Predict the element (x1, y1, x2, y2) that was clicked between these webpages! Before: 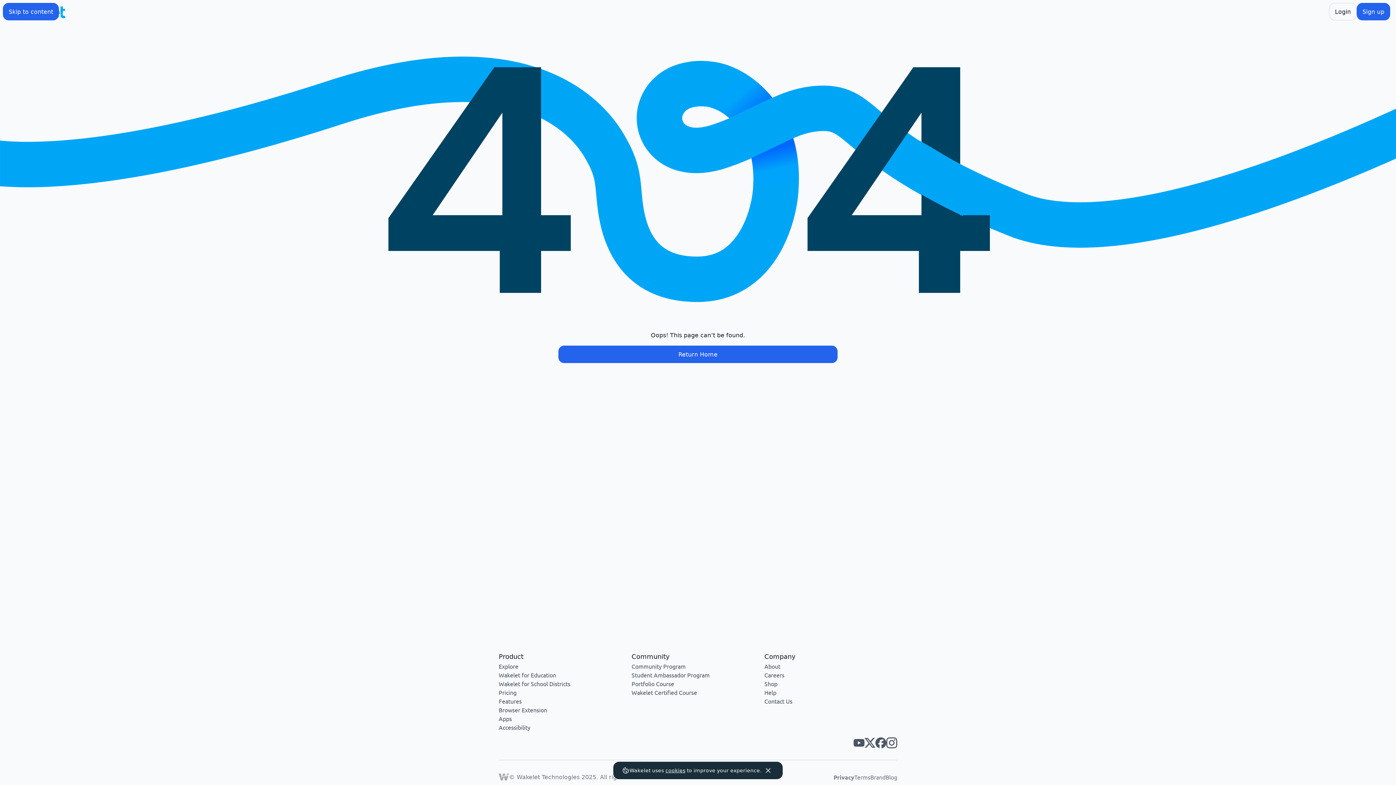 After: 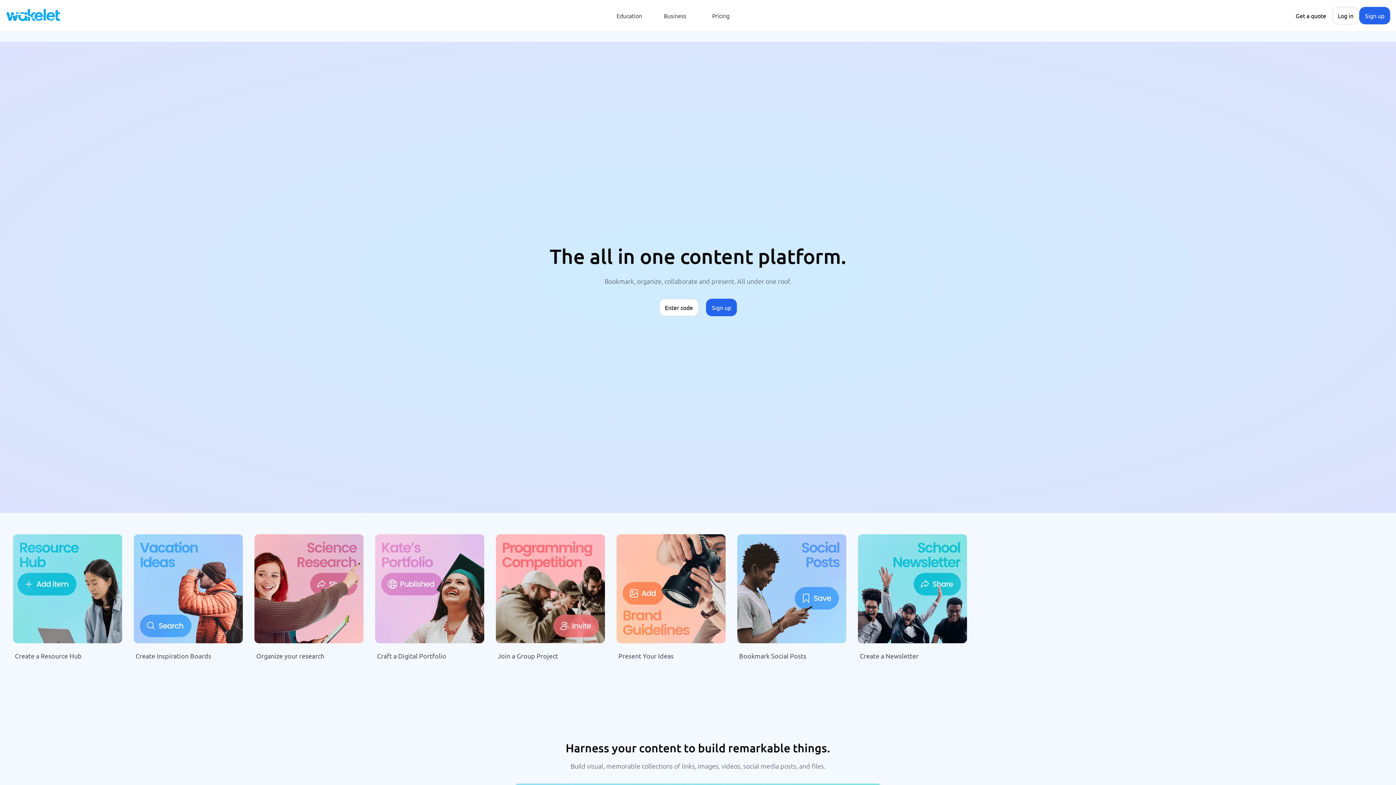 Action: label: Return Home bbox: (558, 345, 837, 363)